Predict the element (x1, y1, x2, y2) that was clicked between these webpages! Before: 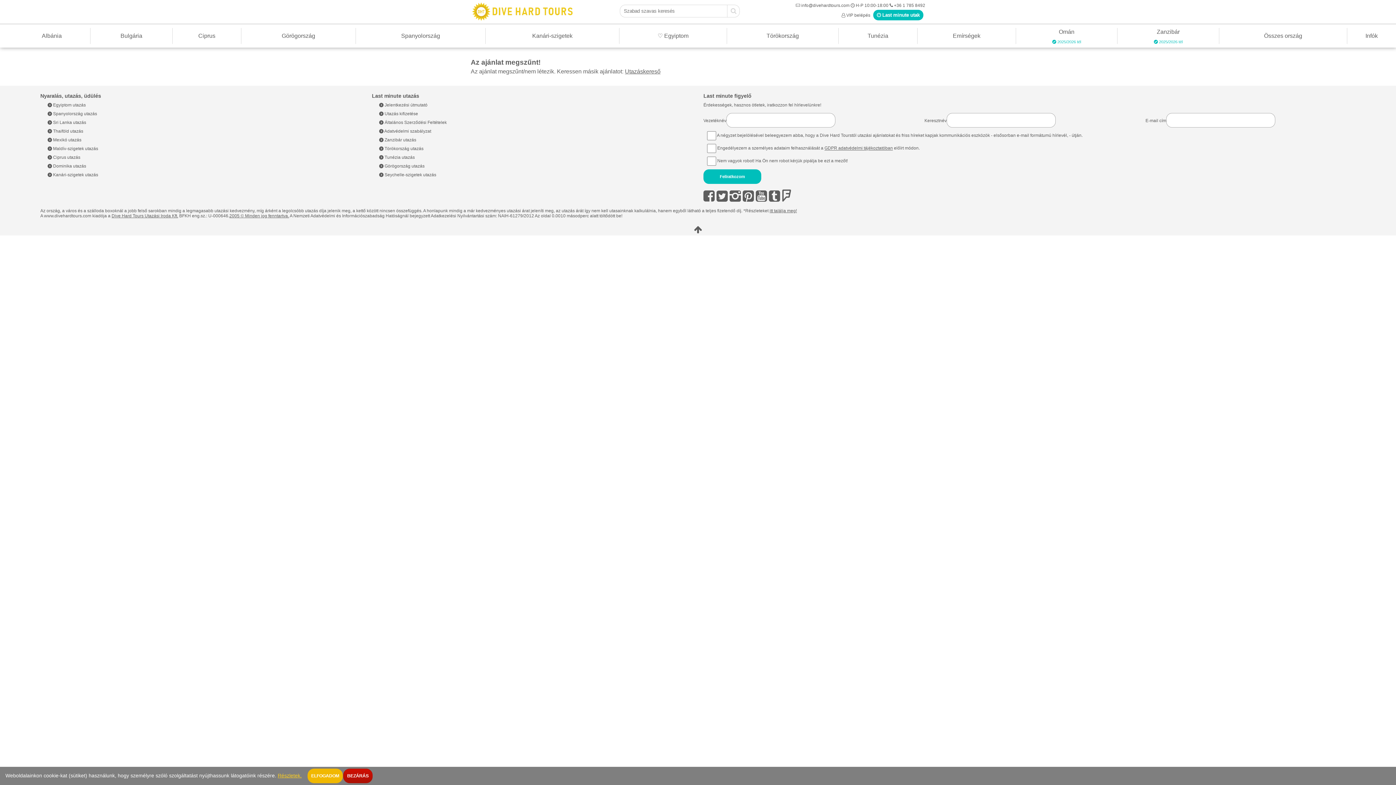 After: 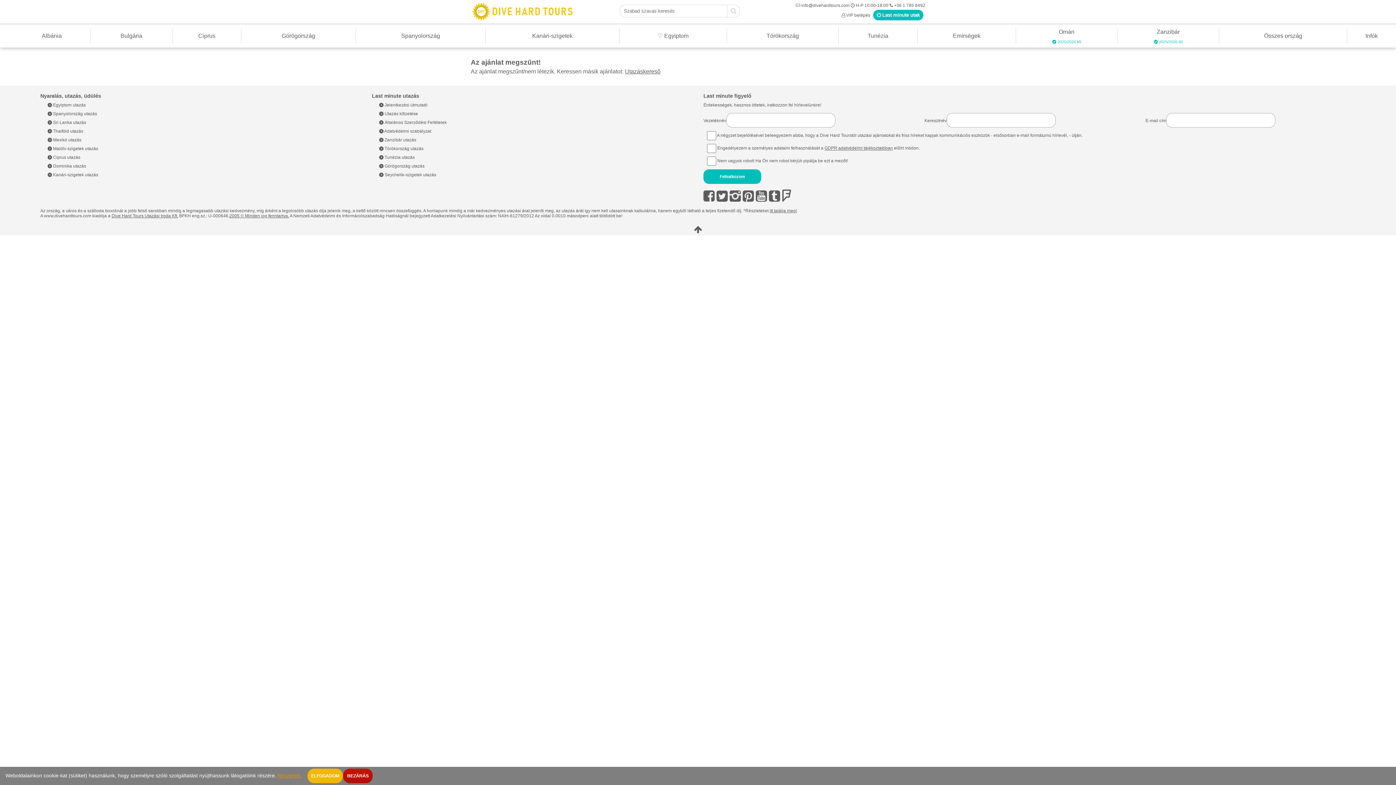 Action: label: Részletek. bbox: (277, 773, 301, 778)